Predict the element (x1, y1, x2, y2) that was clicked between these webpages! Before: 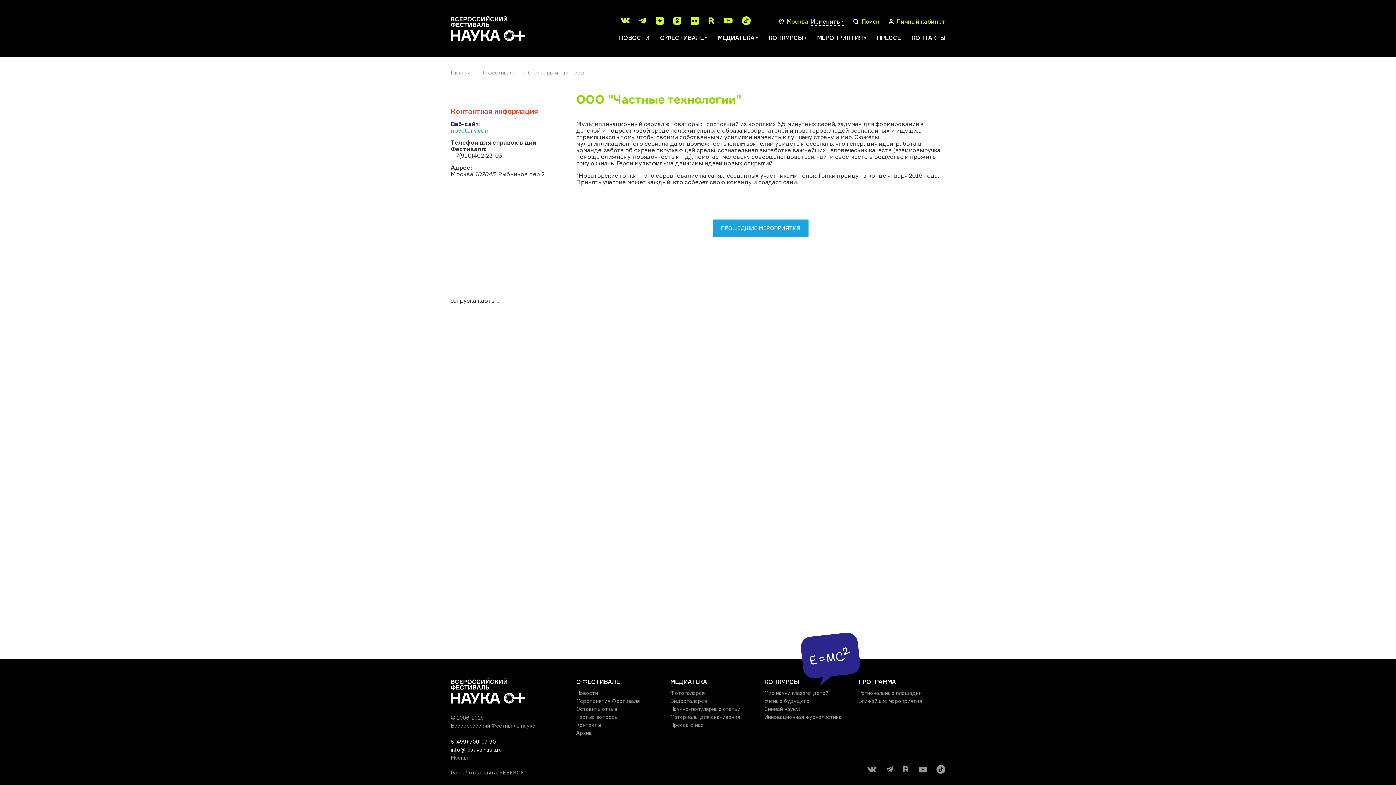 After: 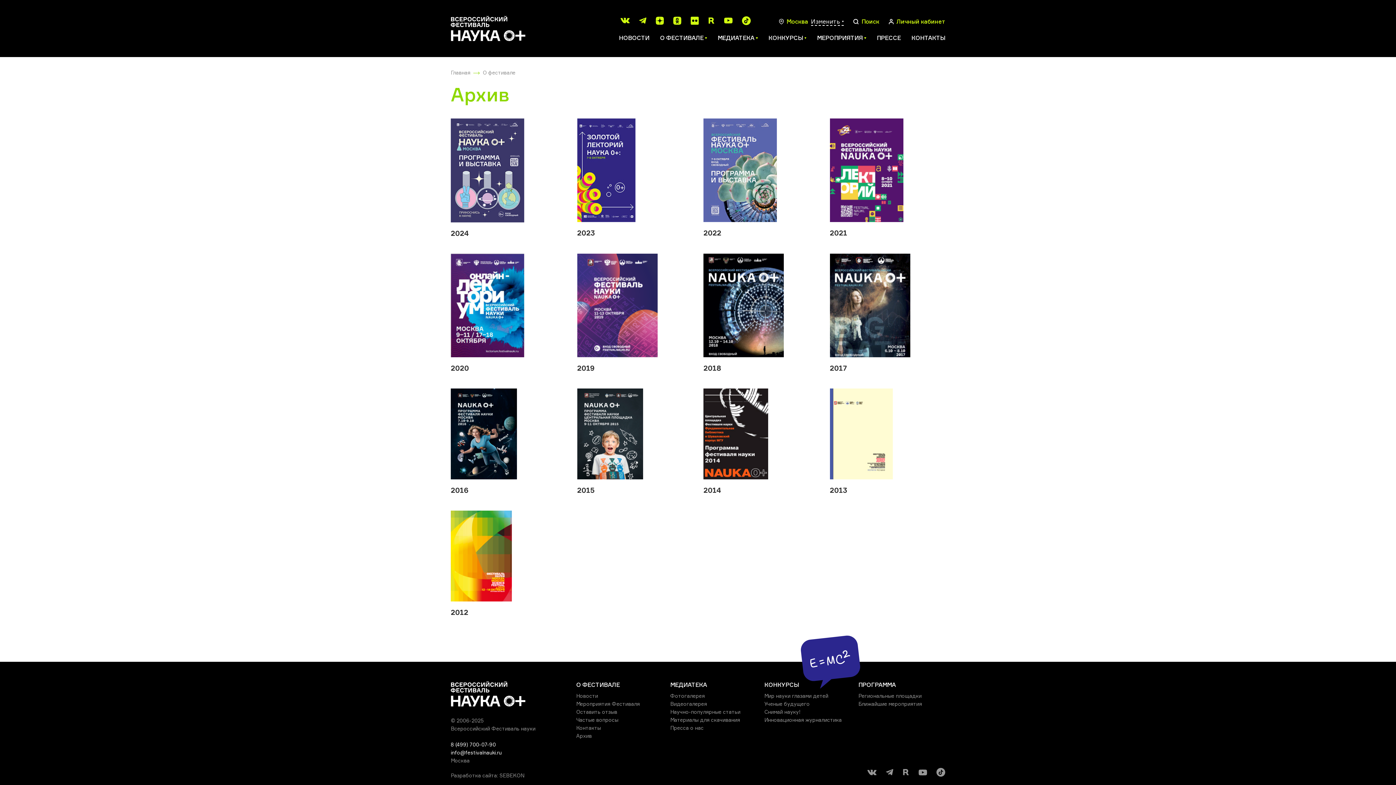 Action: label: Архив bbox: (574, 729, 593, 737)